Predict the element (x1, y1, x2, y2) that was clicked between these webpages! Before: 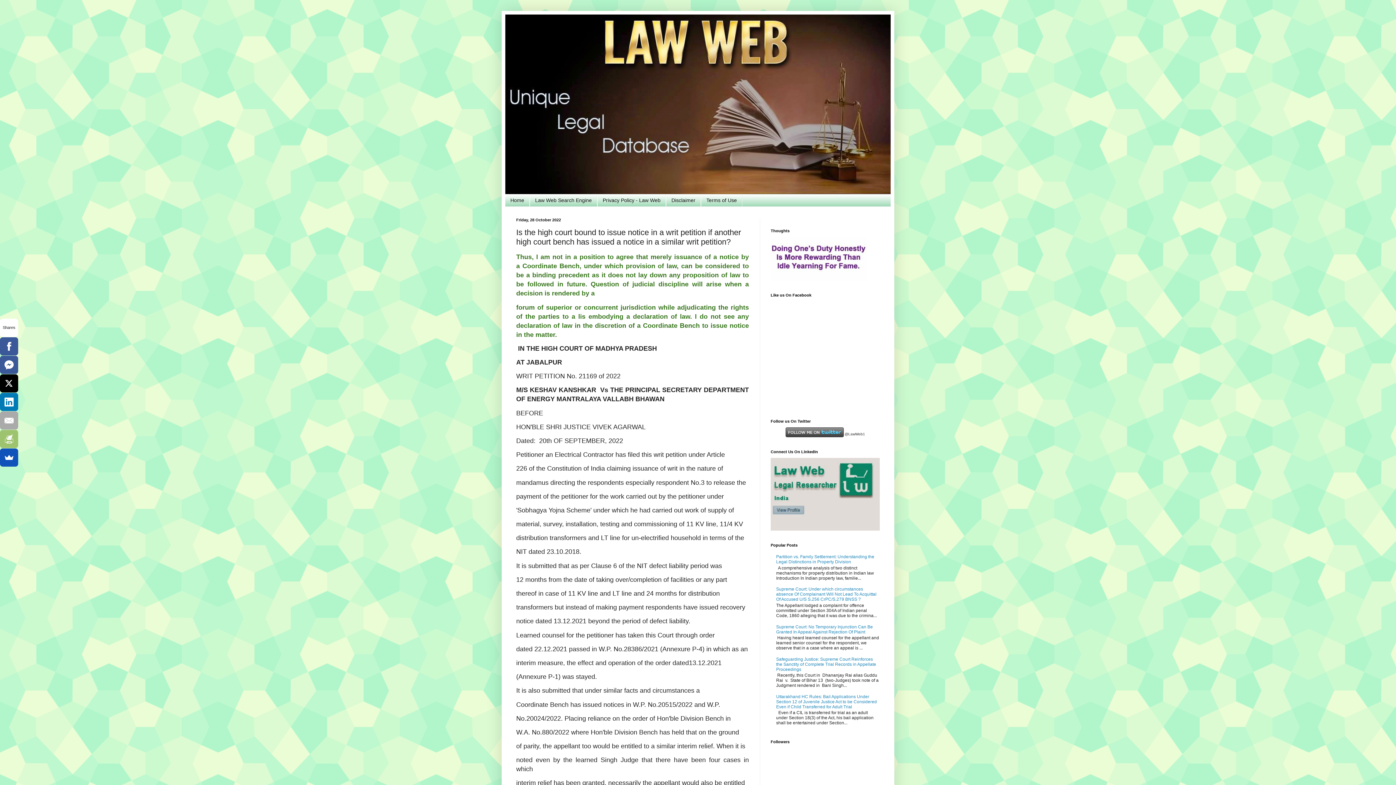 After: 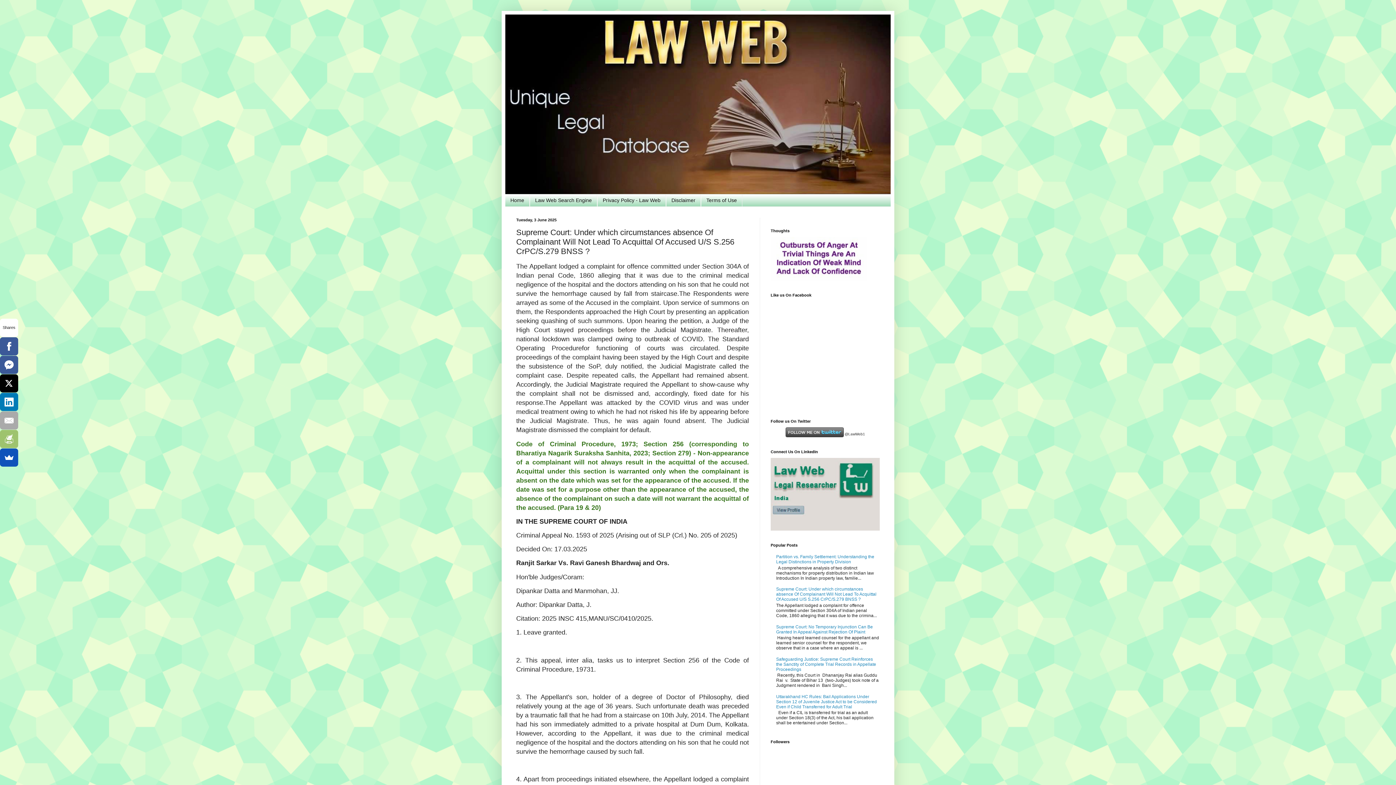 Action: label: Supreme Court: Under which circumstances absence Of Complainant Will Not Lead To Acquittal Of Accused U/S S.256 CrPC/S.279 BNSS ? bbox: (776, 587, 876, 602)